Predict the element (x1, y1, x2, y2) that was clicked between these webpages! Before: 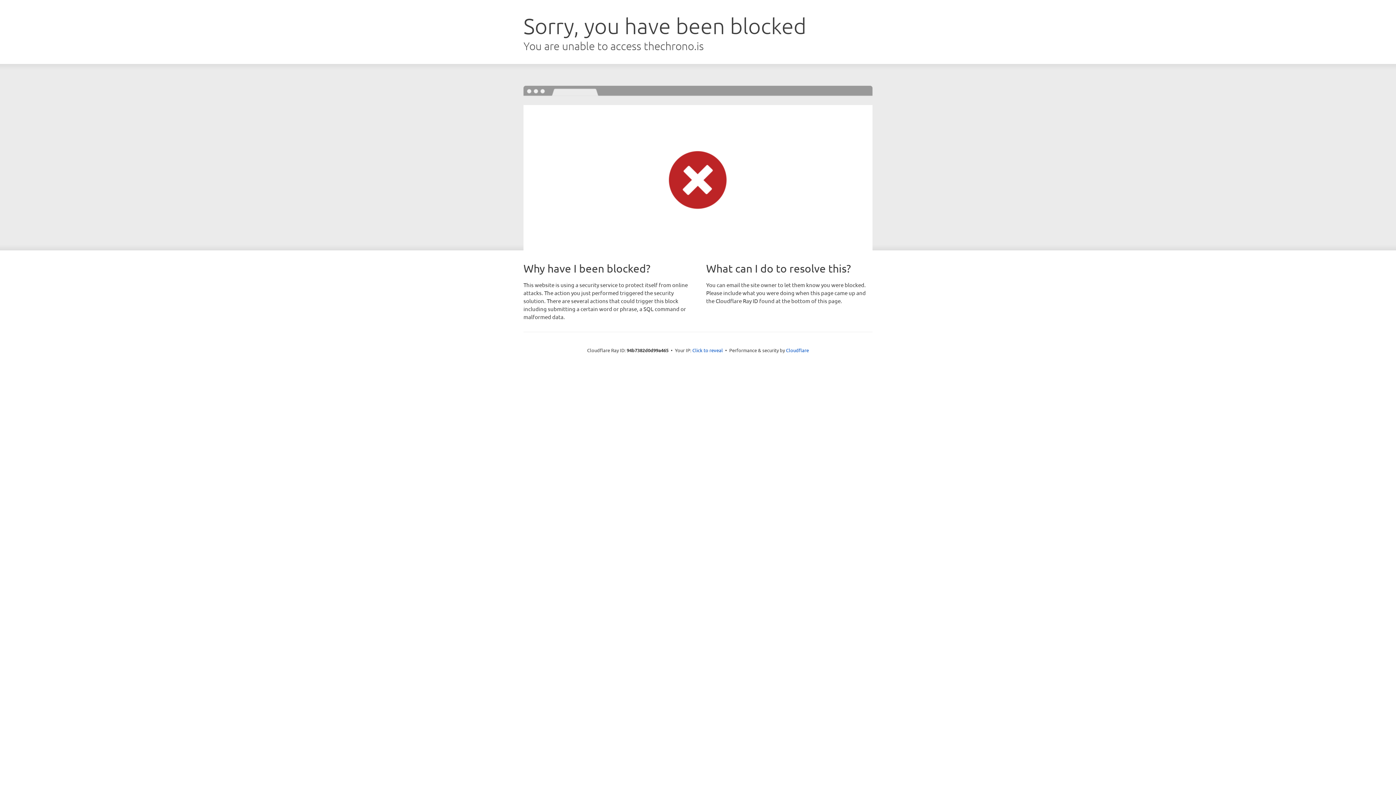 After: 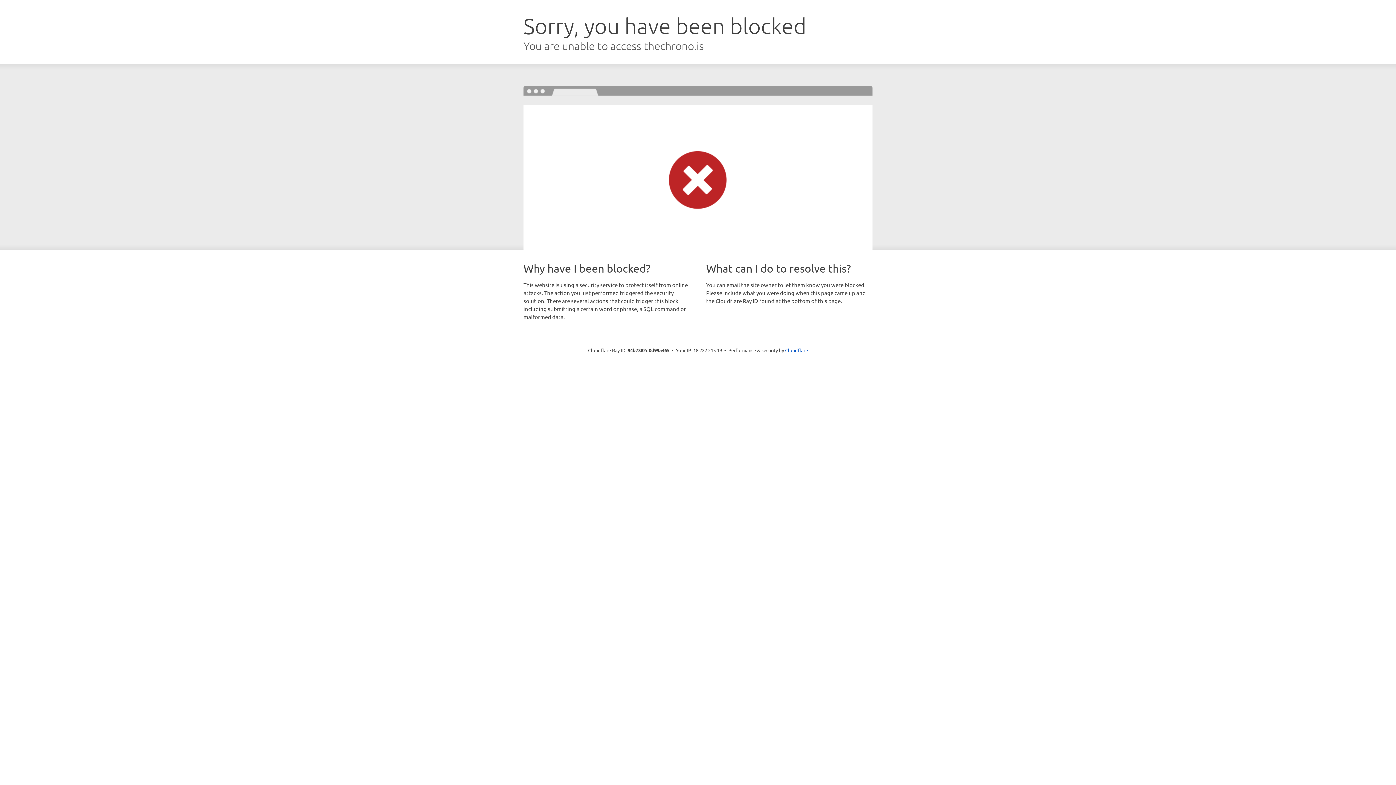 Action: bbox: (692, 346, 723, 353) label: Click to reveal